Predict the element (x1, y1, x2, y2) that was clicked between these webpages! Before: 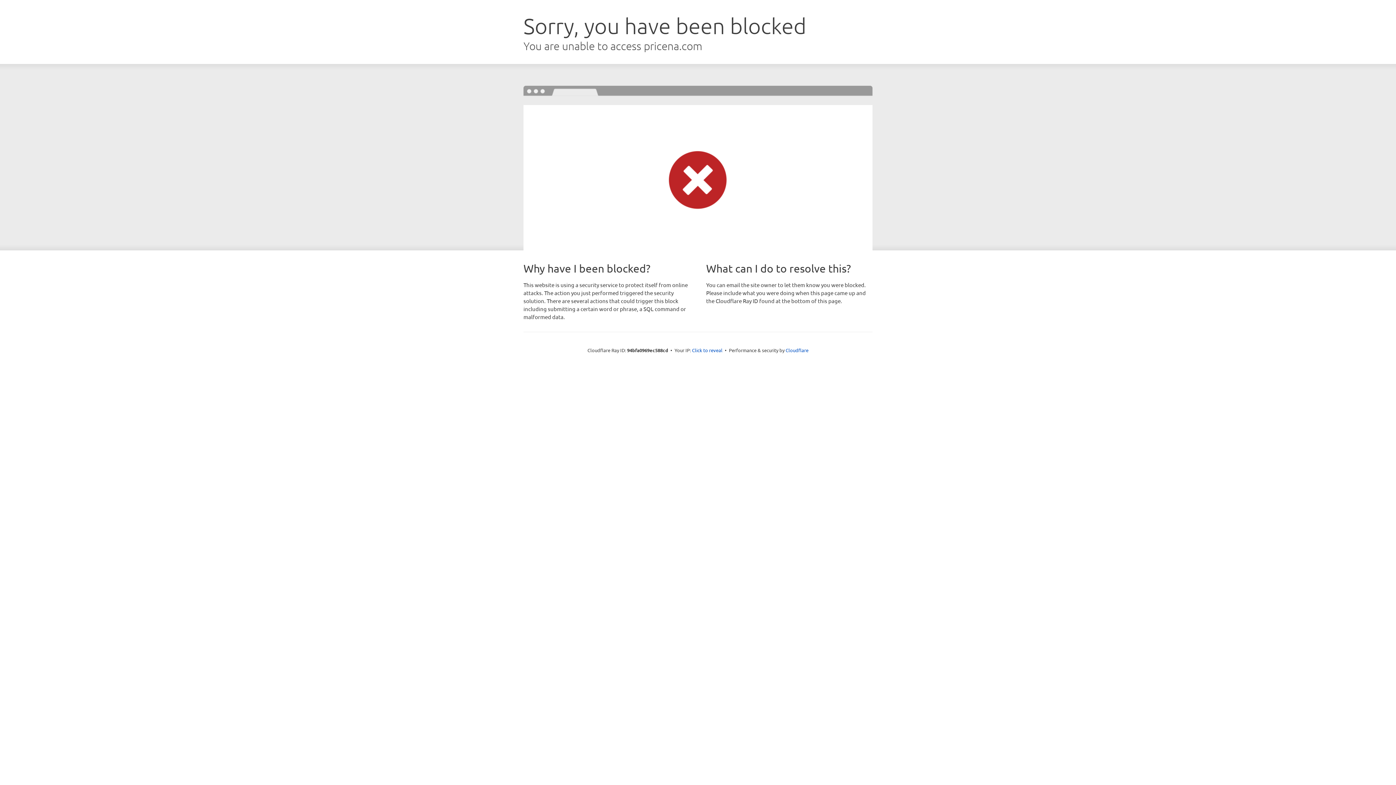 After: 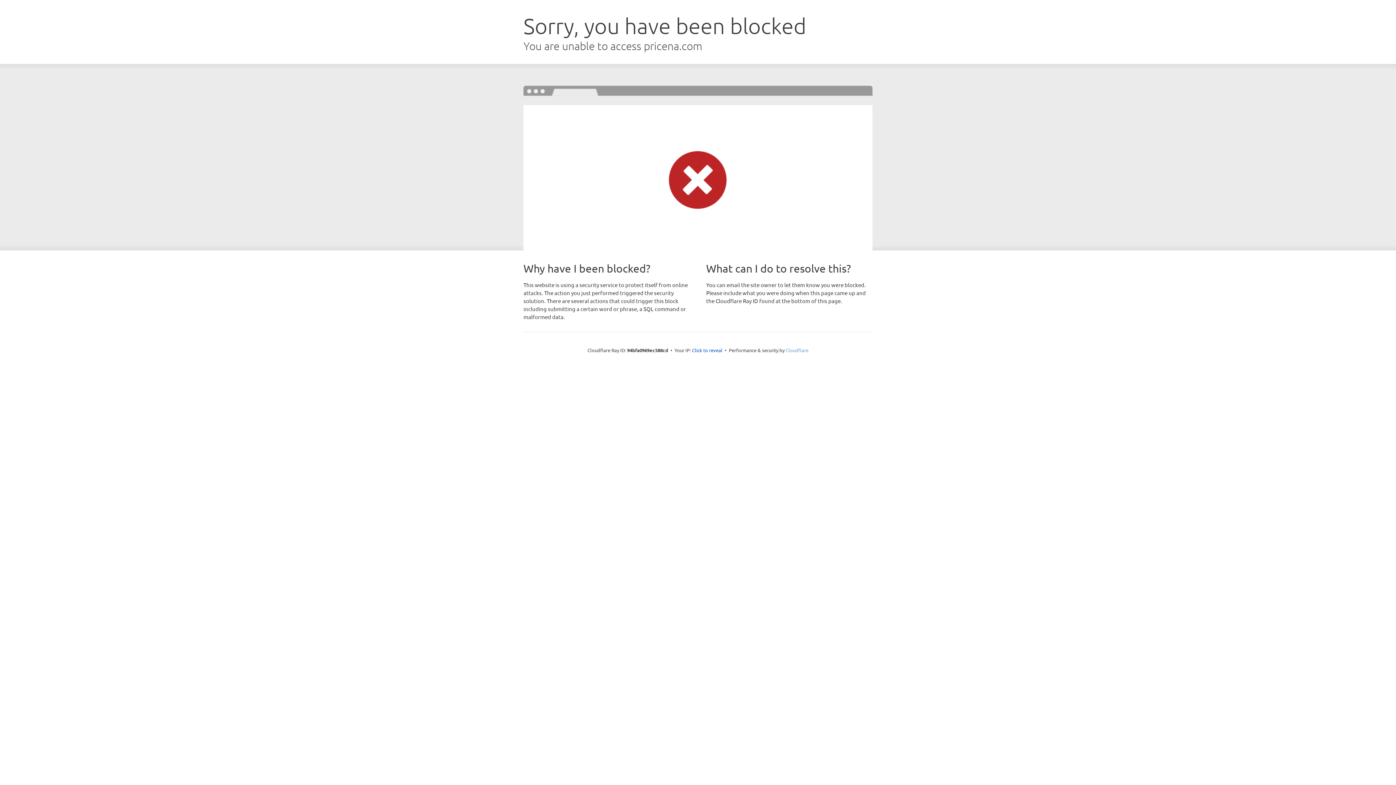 Action: label: Cloudflare bbox: (785, 347, 808, 353)